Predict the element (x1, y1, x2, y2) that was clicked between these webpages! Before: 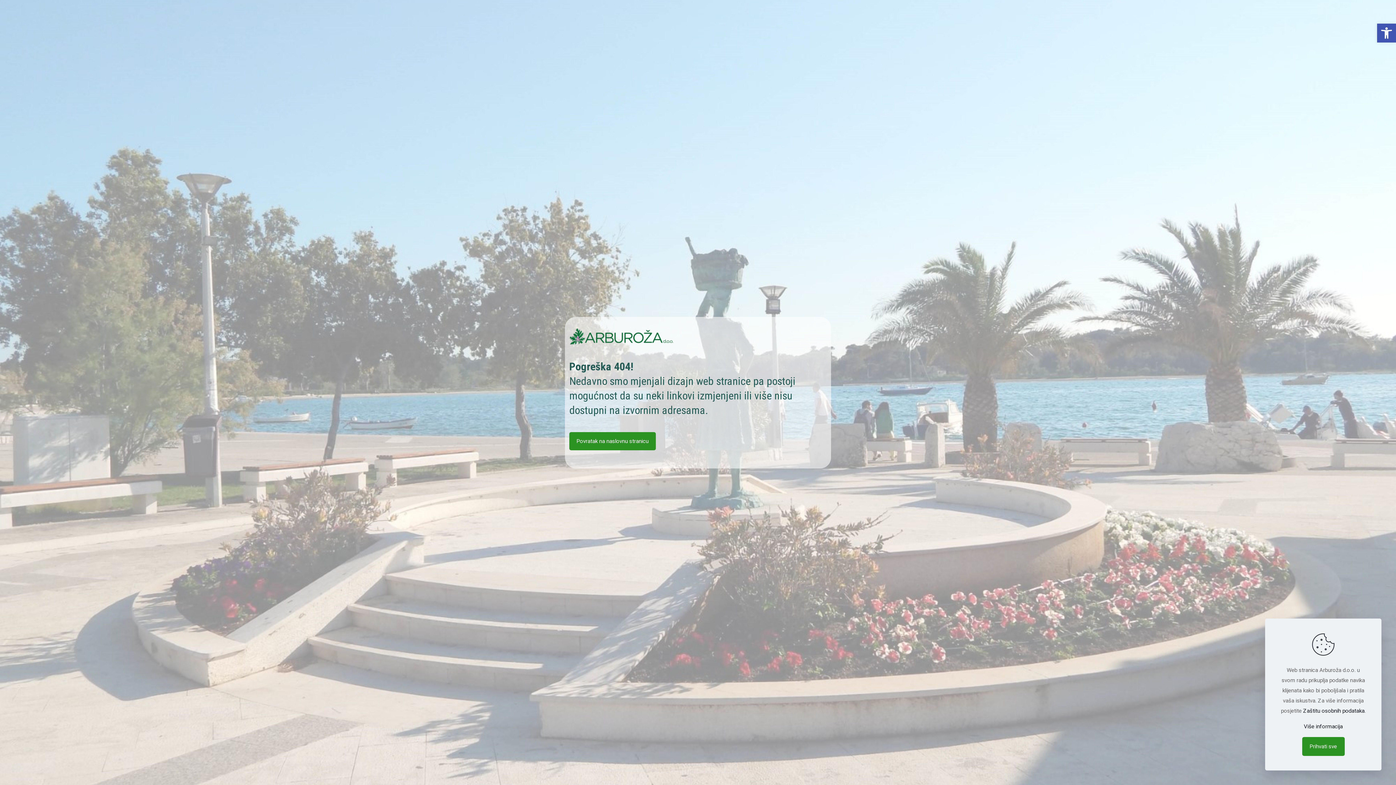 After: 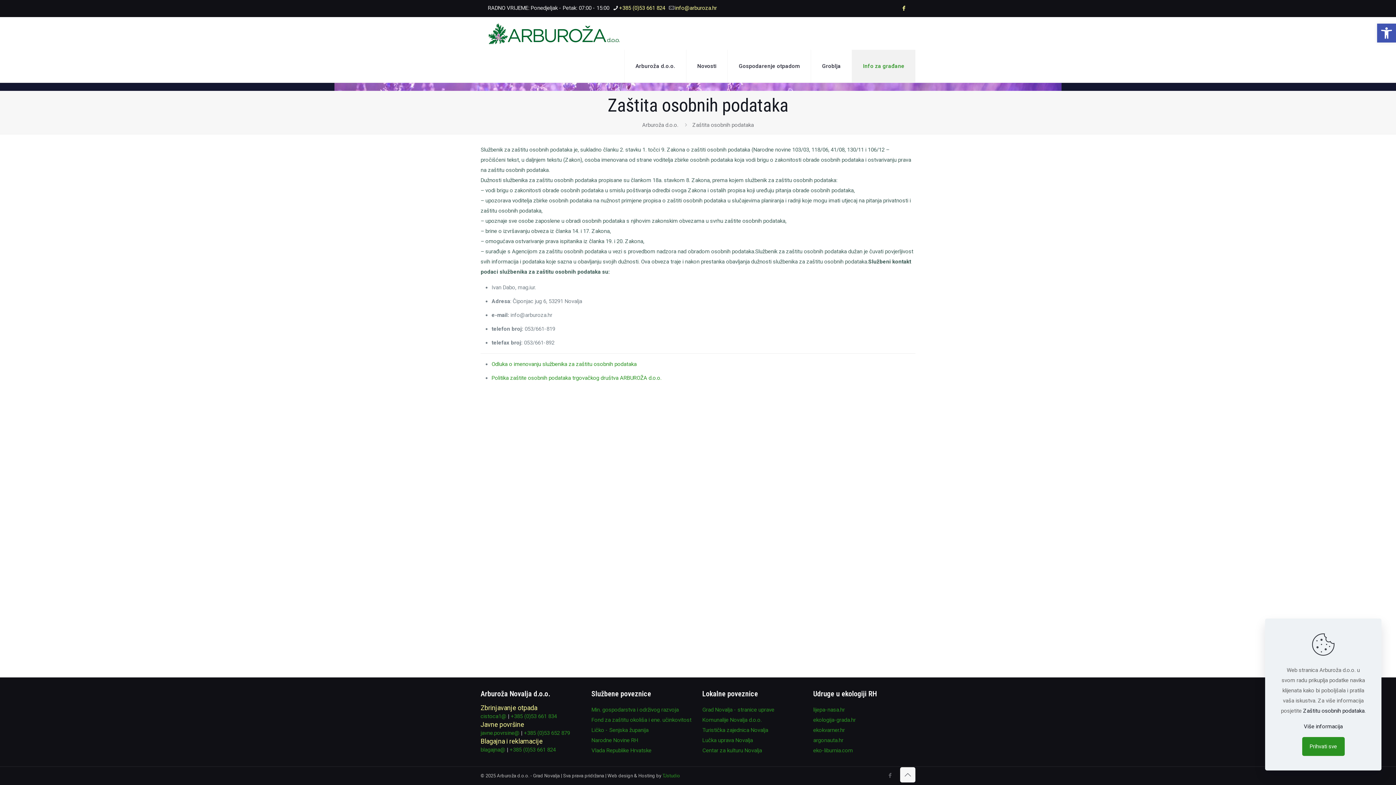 Action: label: Zaštitu osobnih podataka bbox: (1303, 708, 1364, 714)